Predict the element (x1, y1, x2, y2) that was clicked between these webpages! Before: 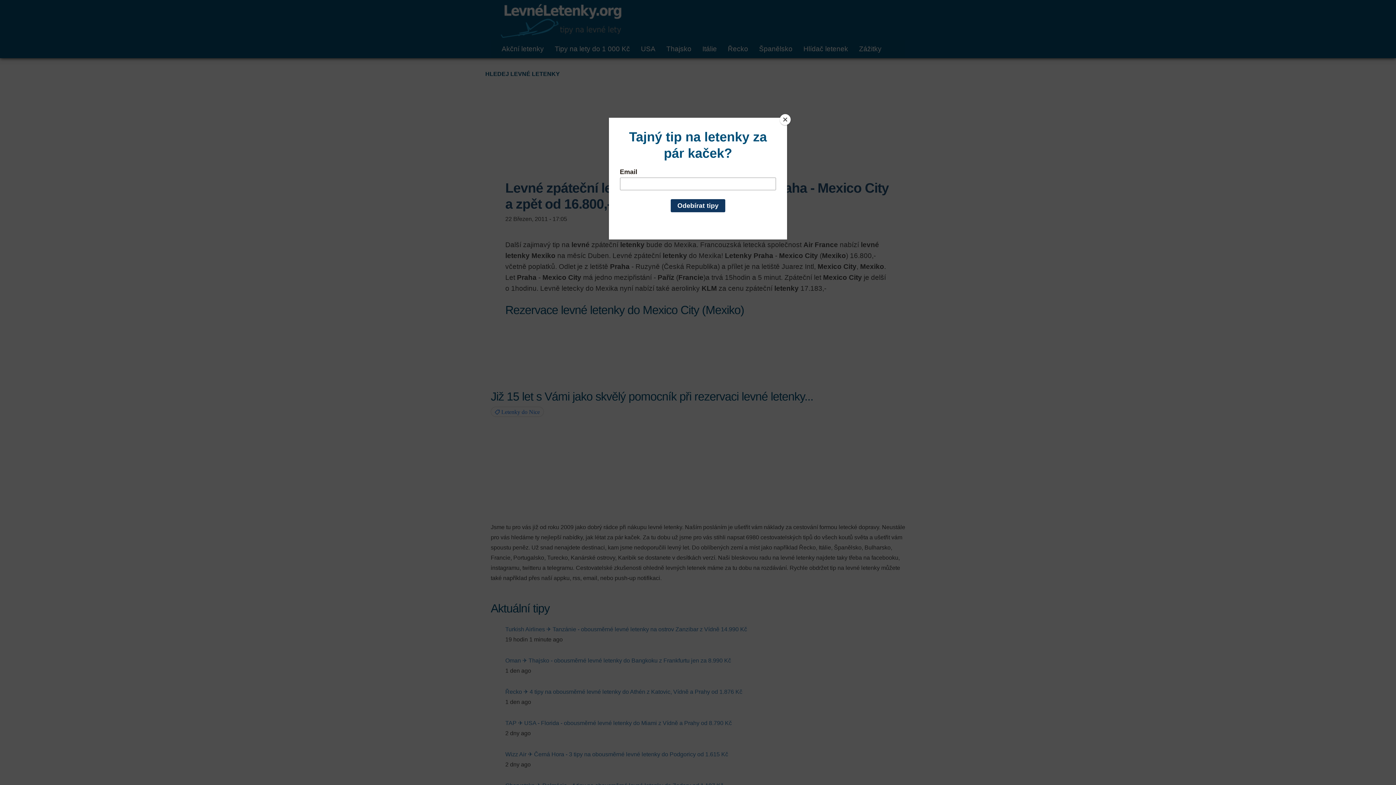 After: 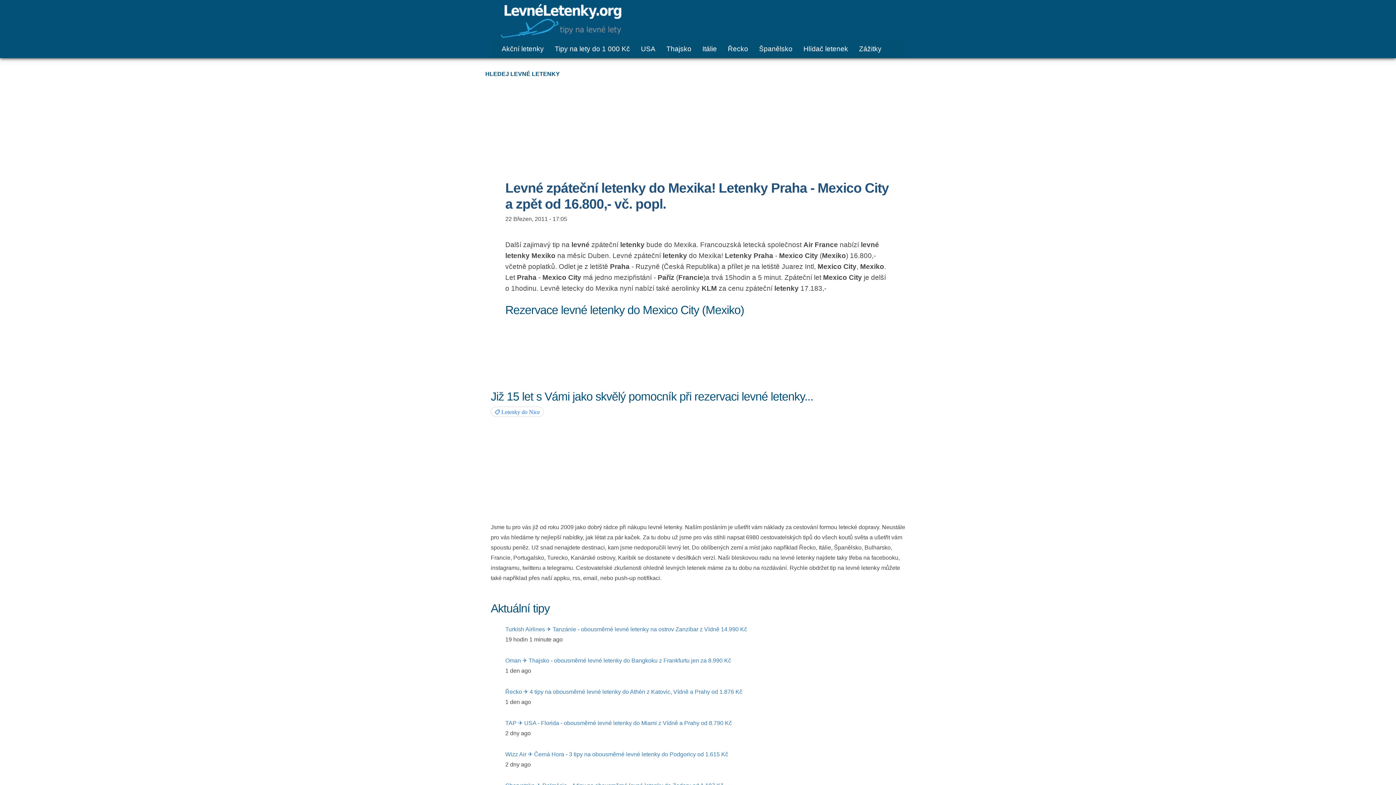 Action: label: Close bbox: (780, 114, 790, 125)